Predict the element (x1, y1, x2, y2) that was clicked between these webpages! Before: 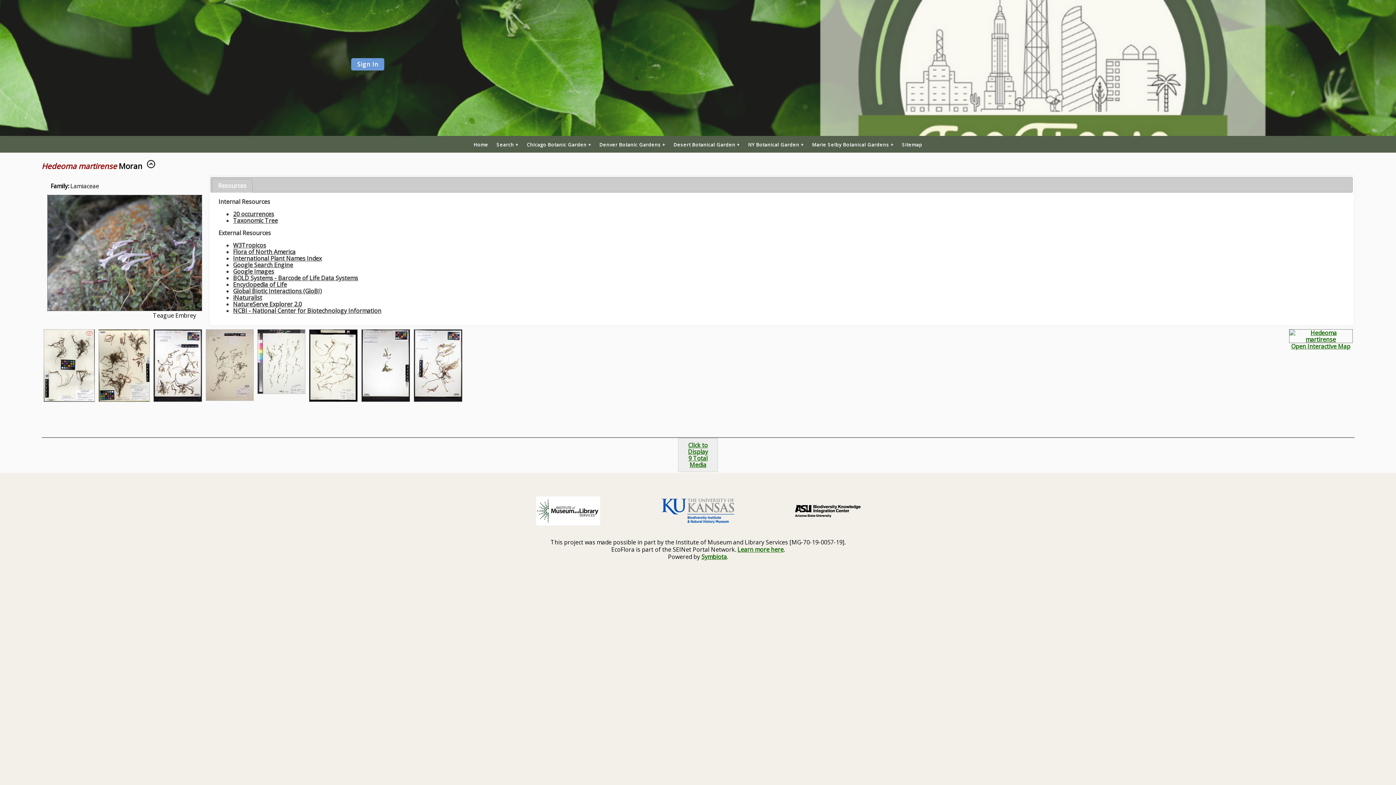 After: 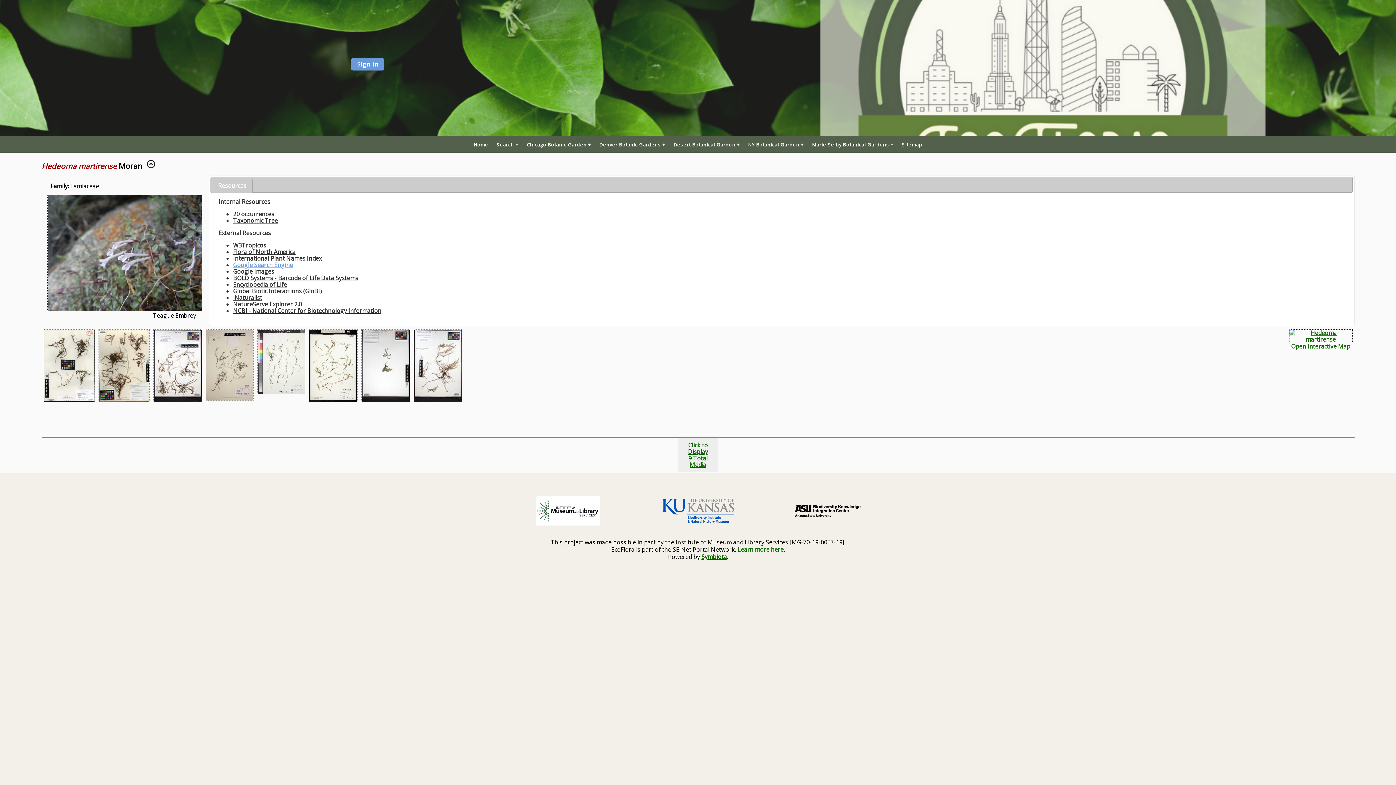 Action: bbox: (233, 261, 293, 269) label: Google Search Engine